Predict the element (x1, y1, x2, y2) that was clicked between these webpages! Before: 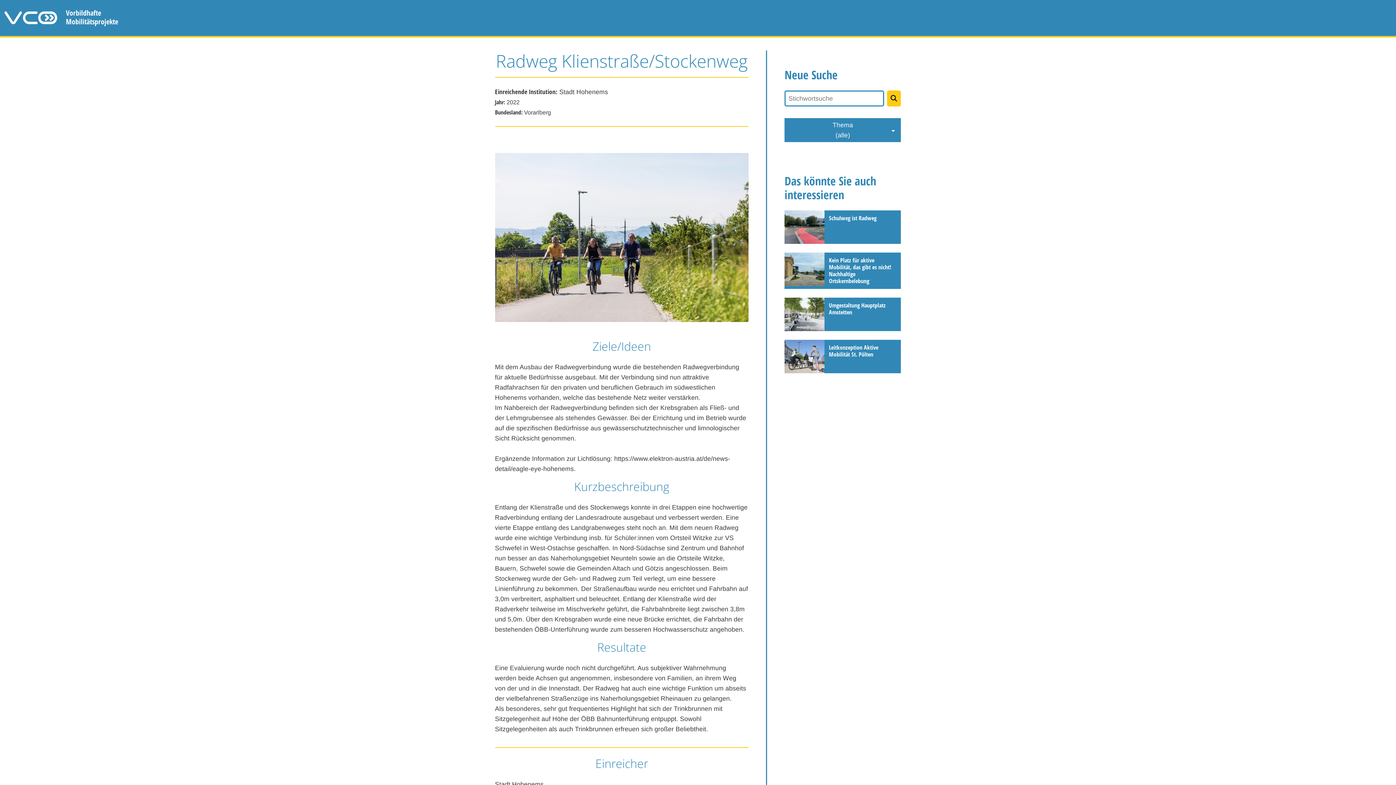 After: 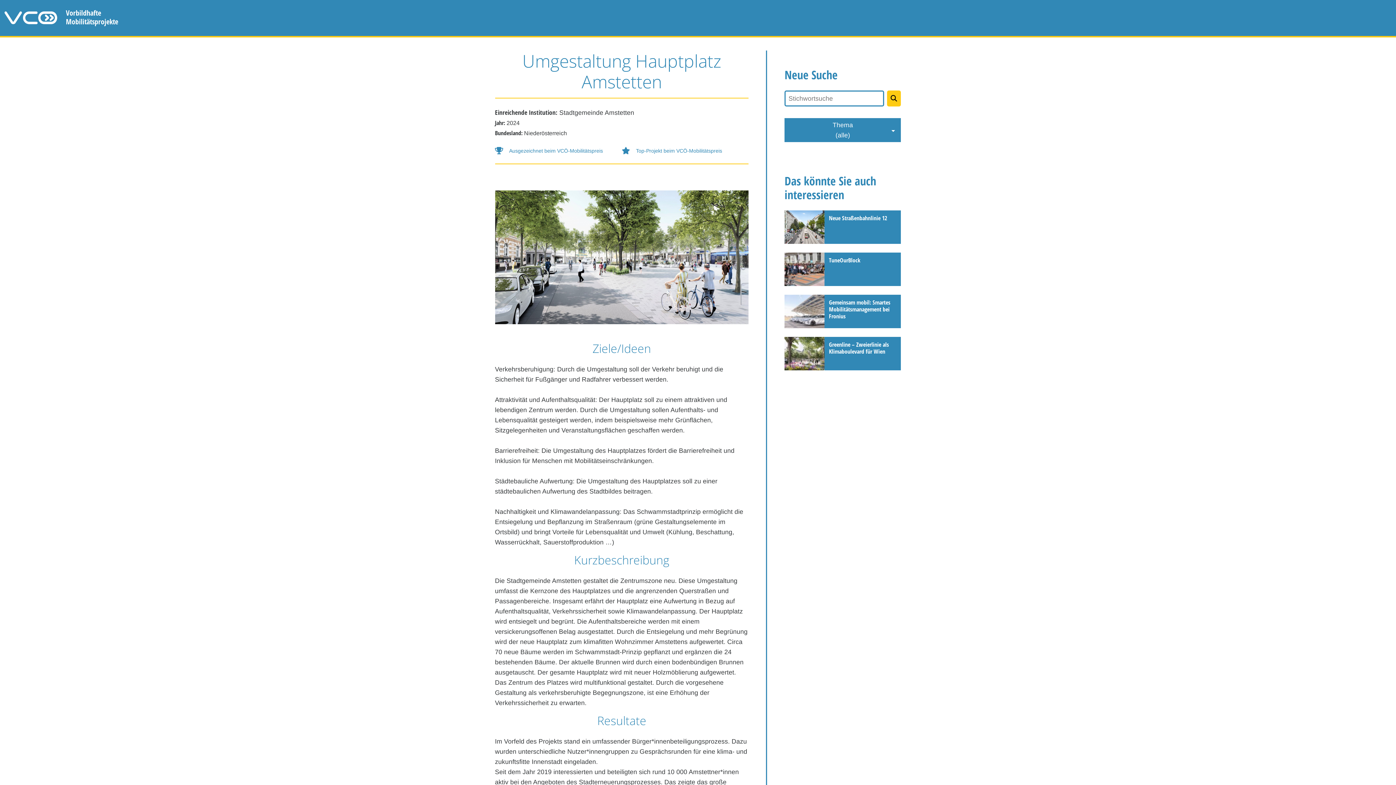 Action: label: Umgestaltung Hauptplatz Amstetten bbox: (784, 297, 901, 331)